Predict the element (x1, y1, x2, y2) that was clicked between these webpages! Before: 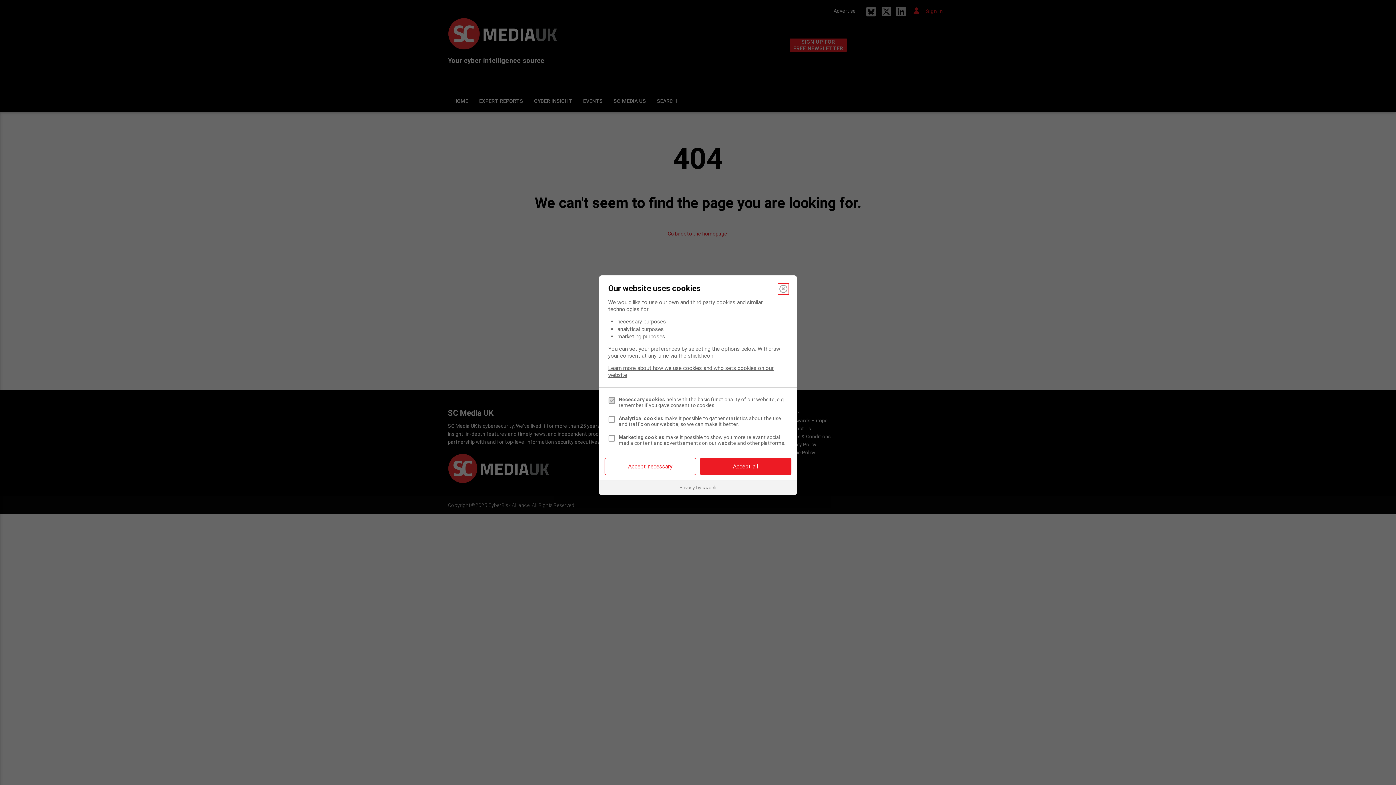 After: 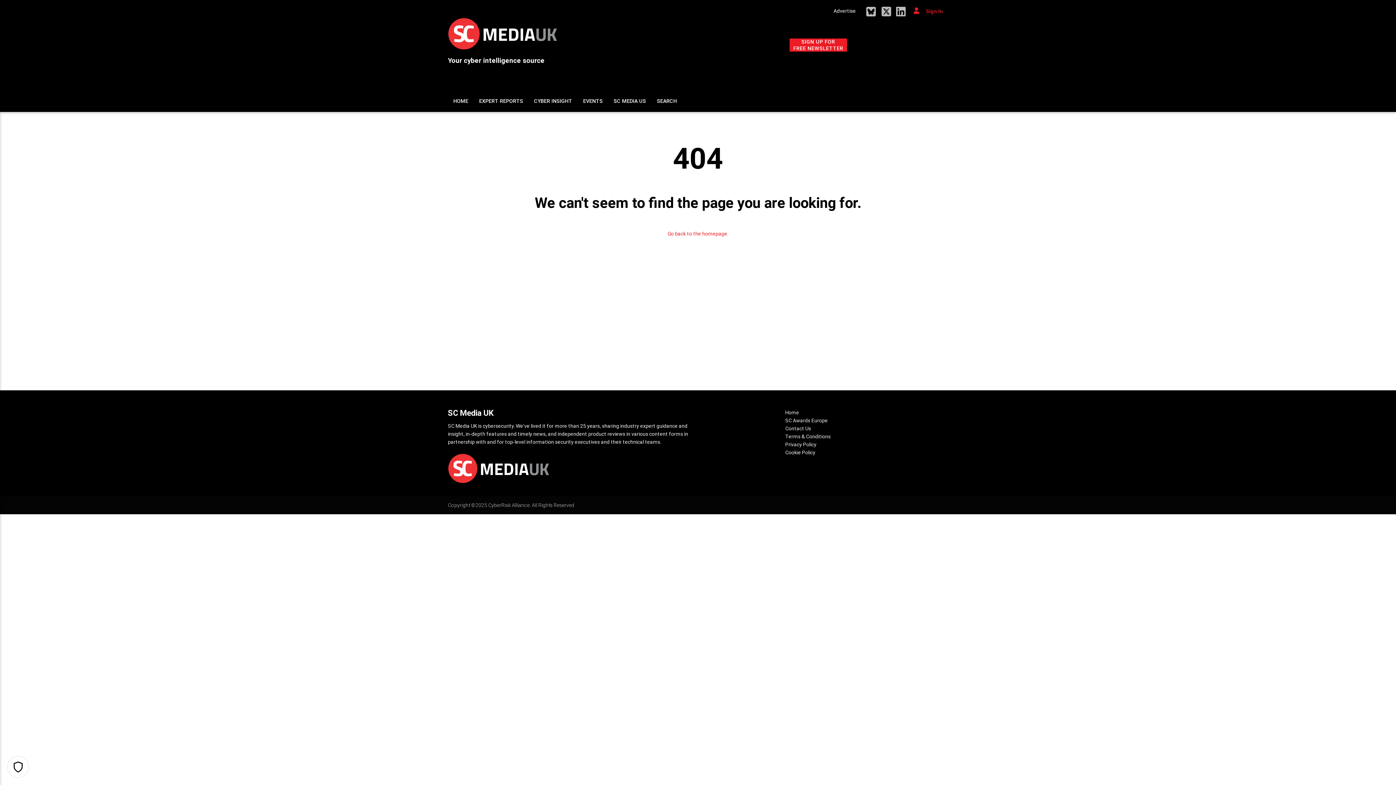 Action: label: Accept all bbox: (700, 458, 791, 475)